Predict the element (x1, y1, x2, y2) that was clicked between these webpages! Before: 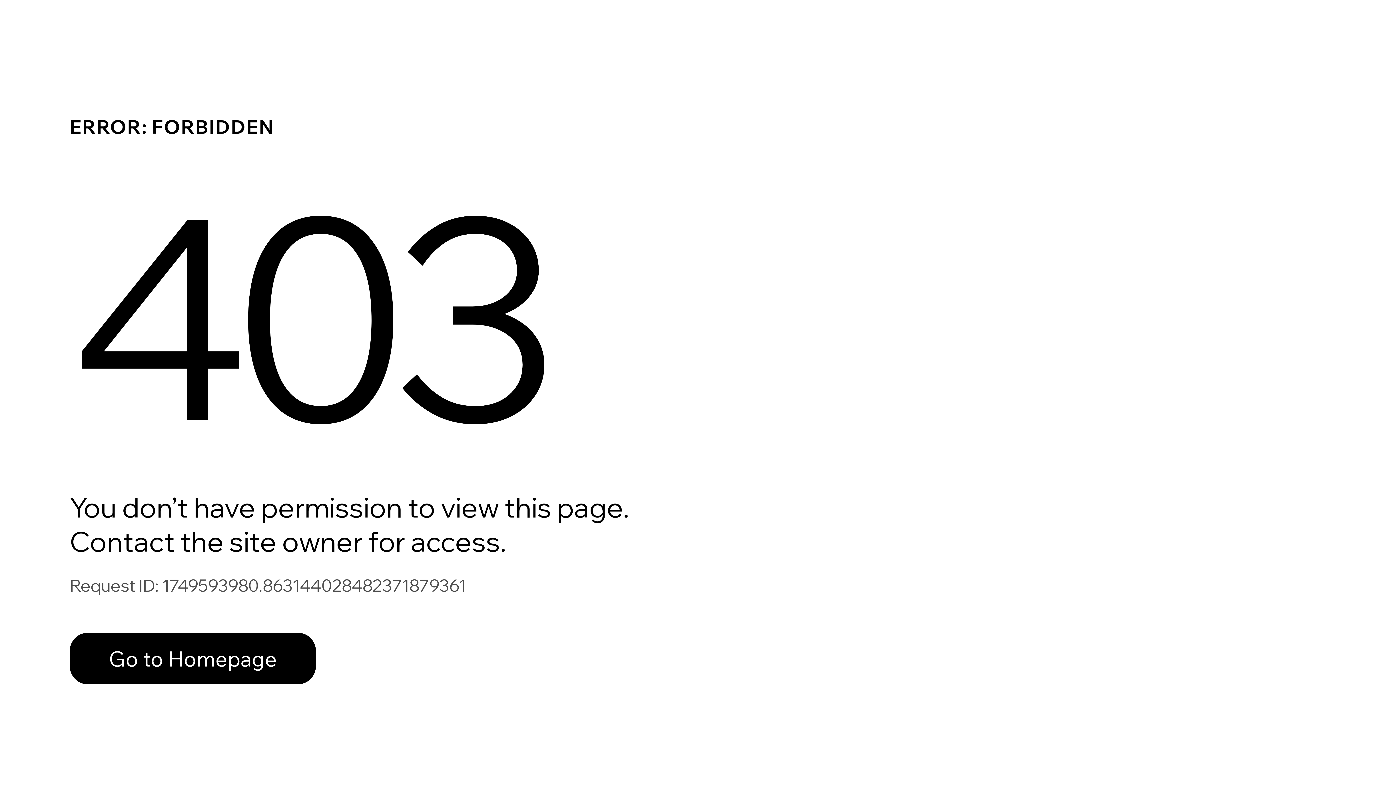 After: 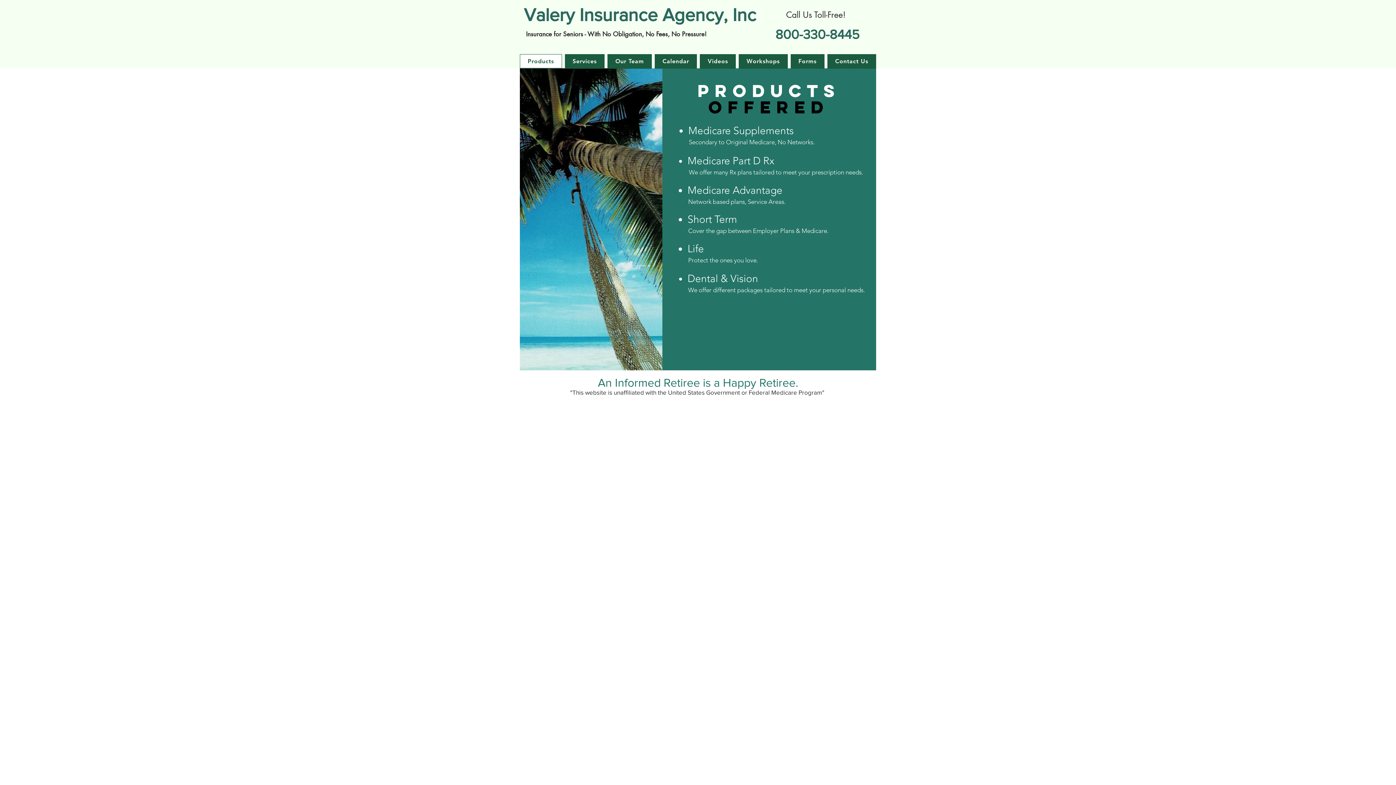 Action: label: Go to Homepage bbox: (69, 633, 316, 684)